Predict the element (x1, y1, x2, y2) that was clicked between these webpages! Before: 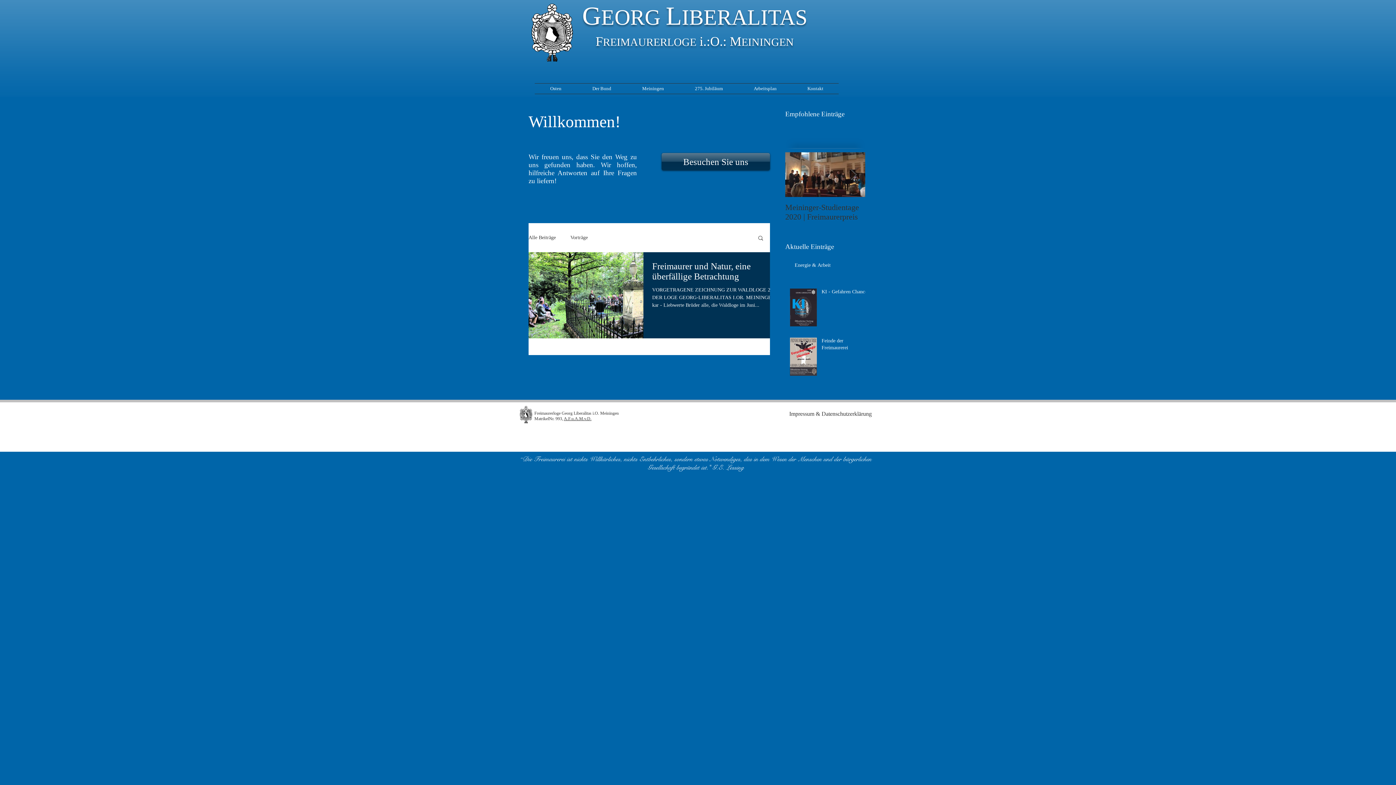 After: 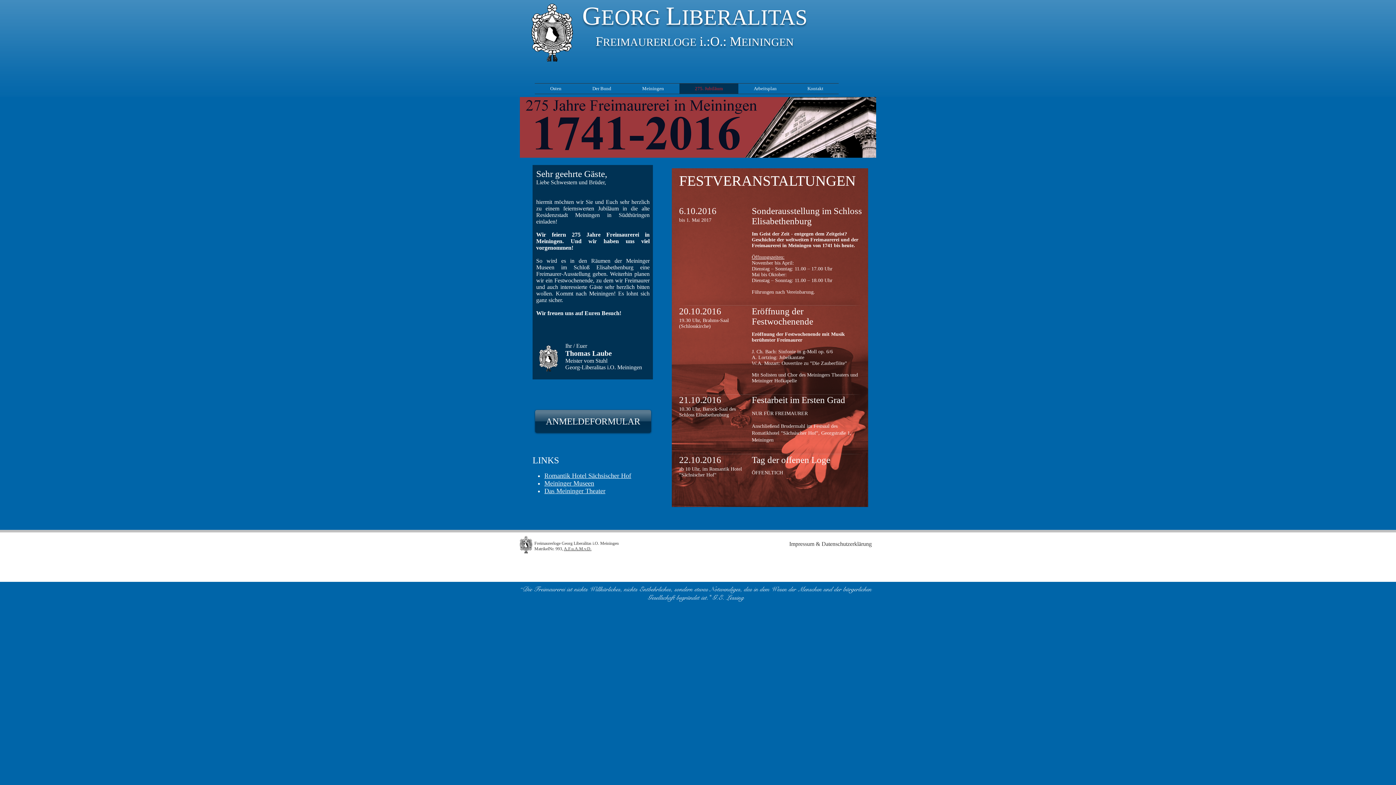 Action: label: 275. Jubiläum bbox: (679, 83, 738, 93)